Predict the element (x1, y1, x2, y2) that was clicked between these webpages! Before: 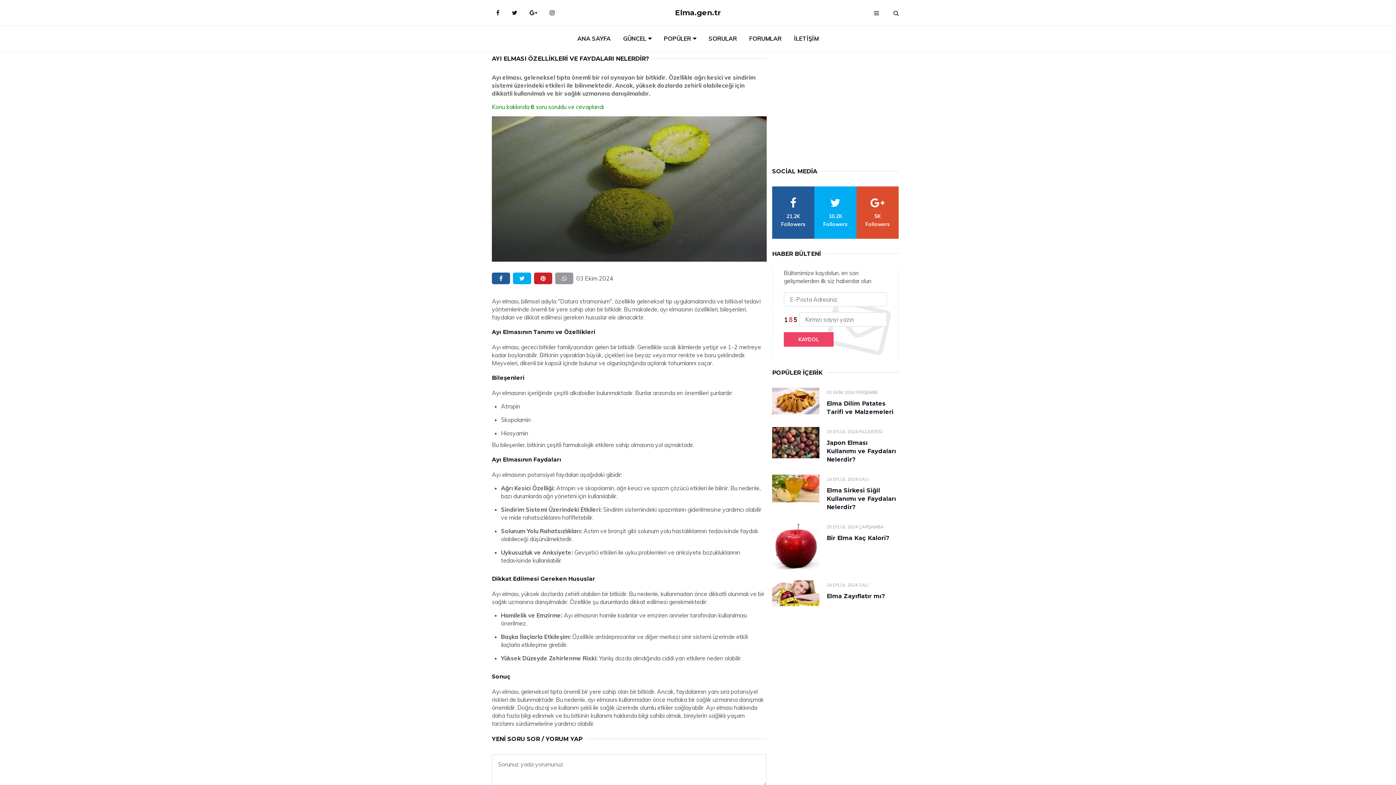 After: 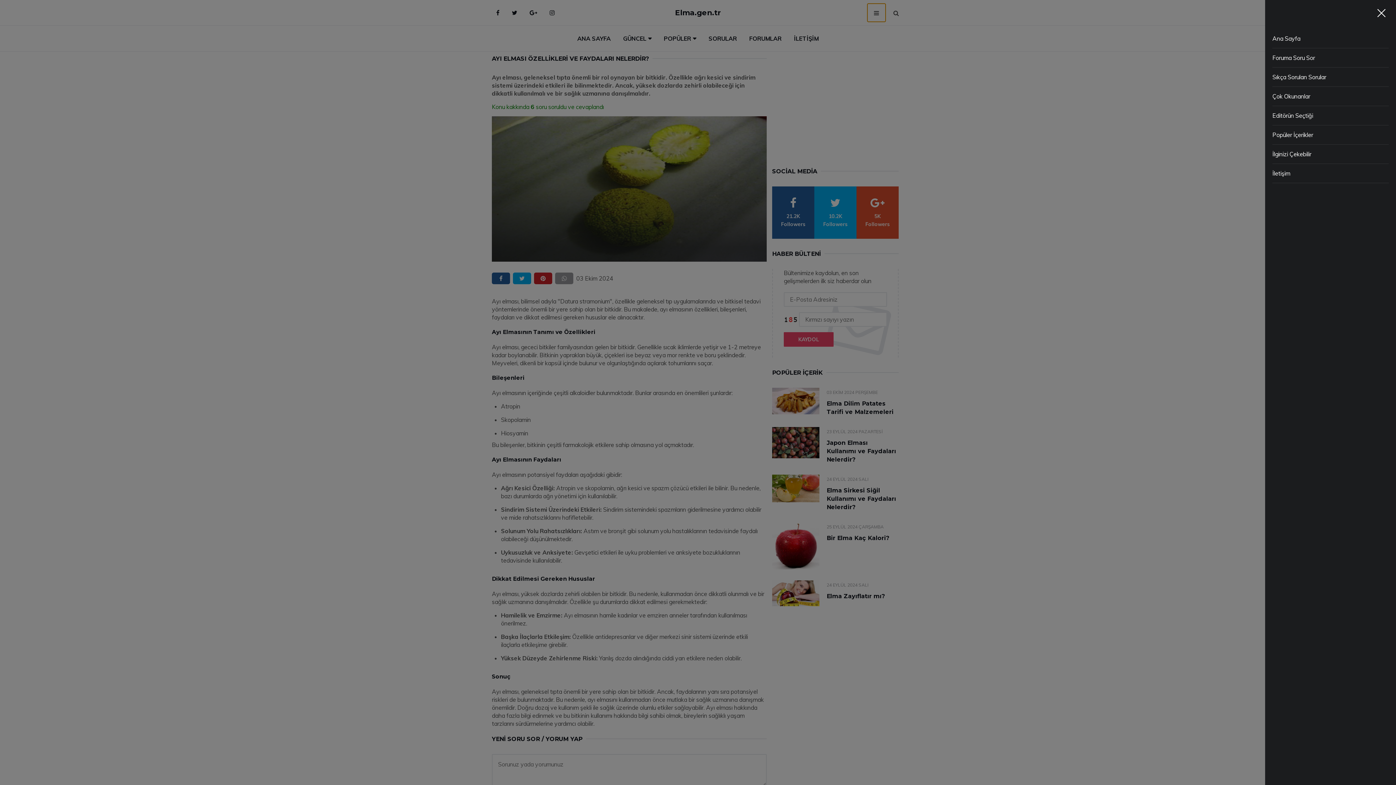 Action: label: menu bbox: (867, 3, 885, 21)